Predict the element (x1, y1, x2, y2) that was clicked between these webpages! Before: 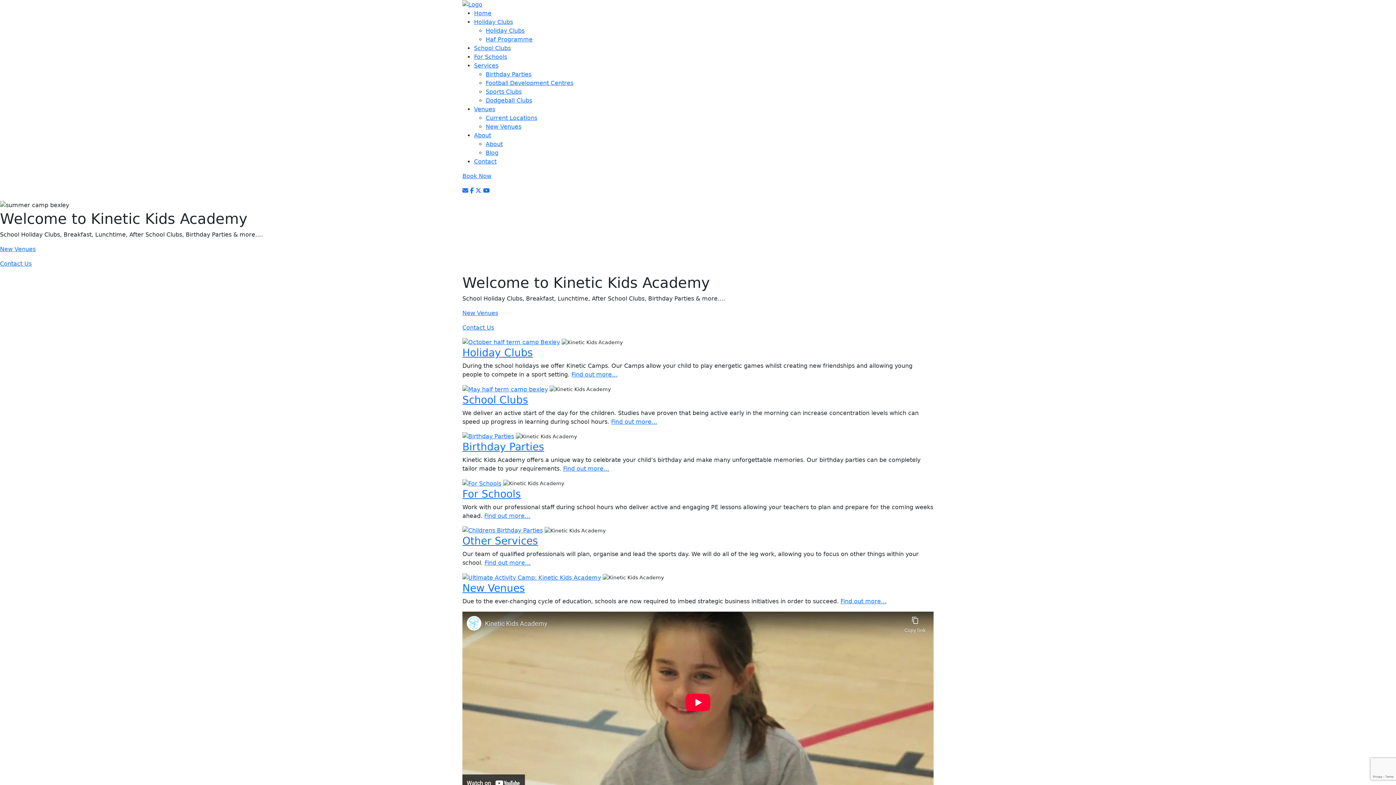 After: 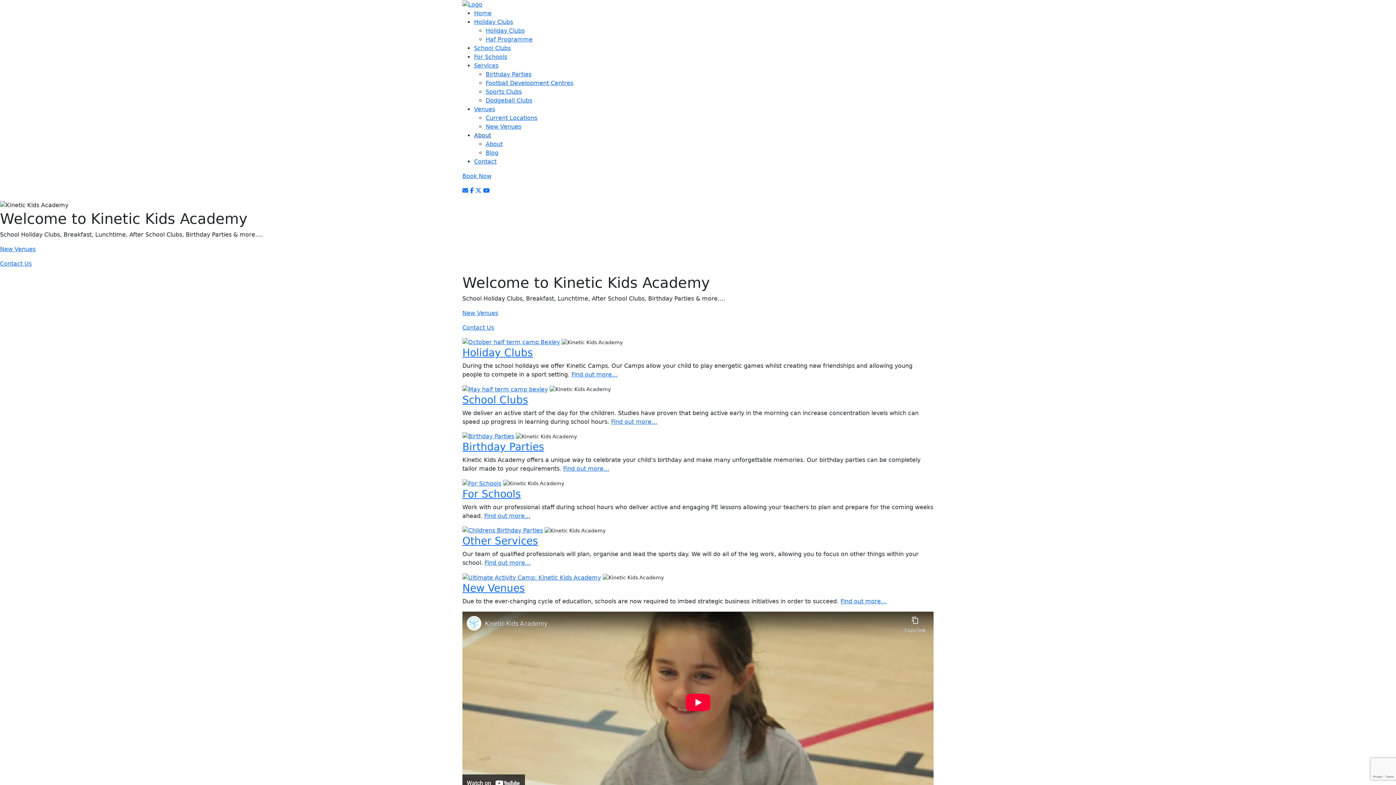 Action: bbox: (474, 131, 491, 138) label: About